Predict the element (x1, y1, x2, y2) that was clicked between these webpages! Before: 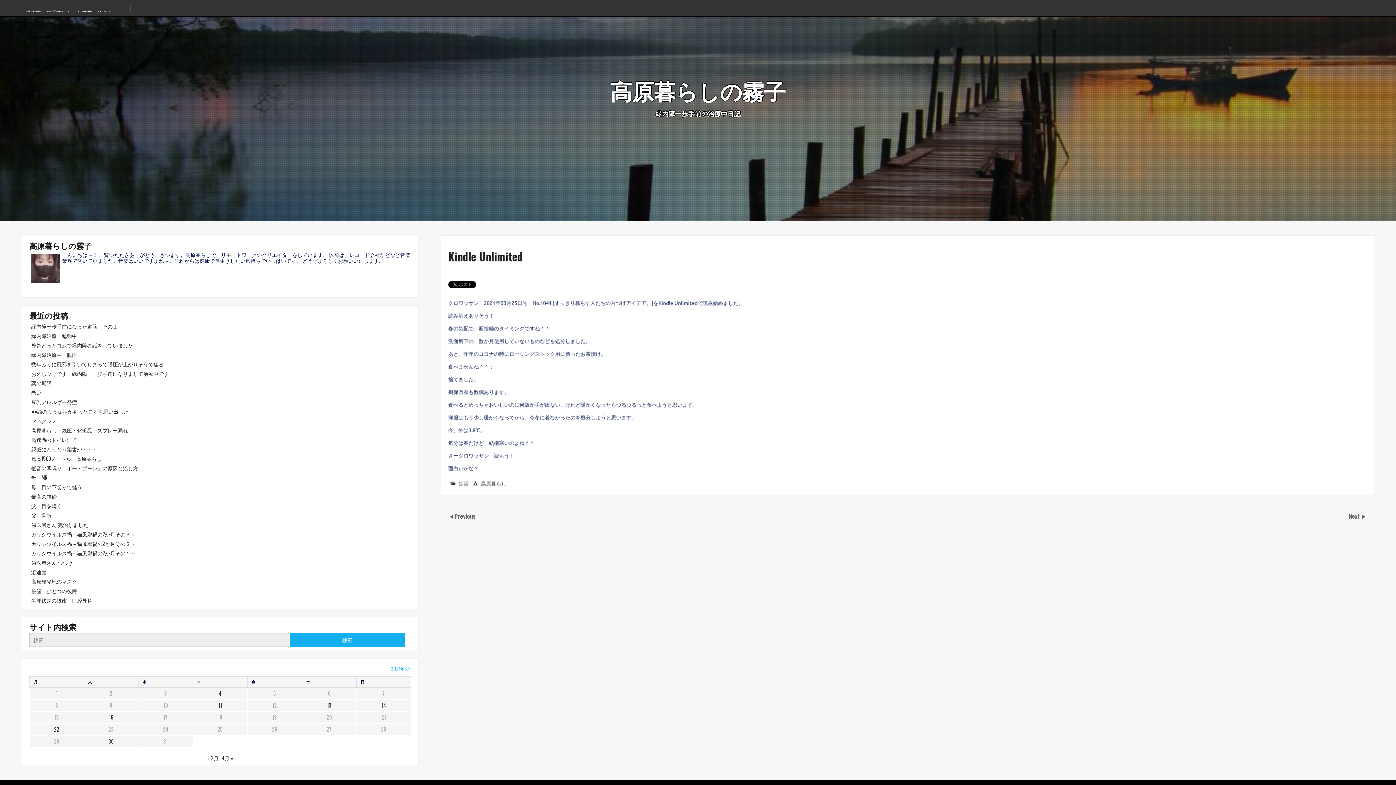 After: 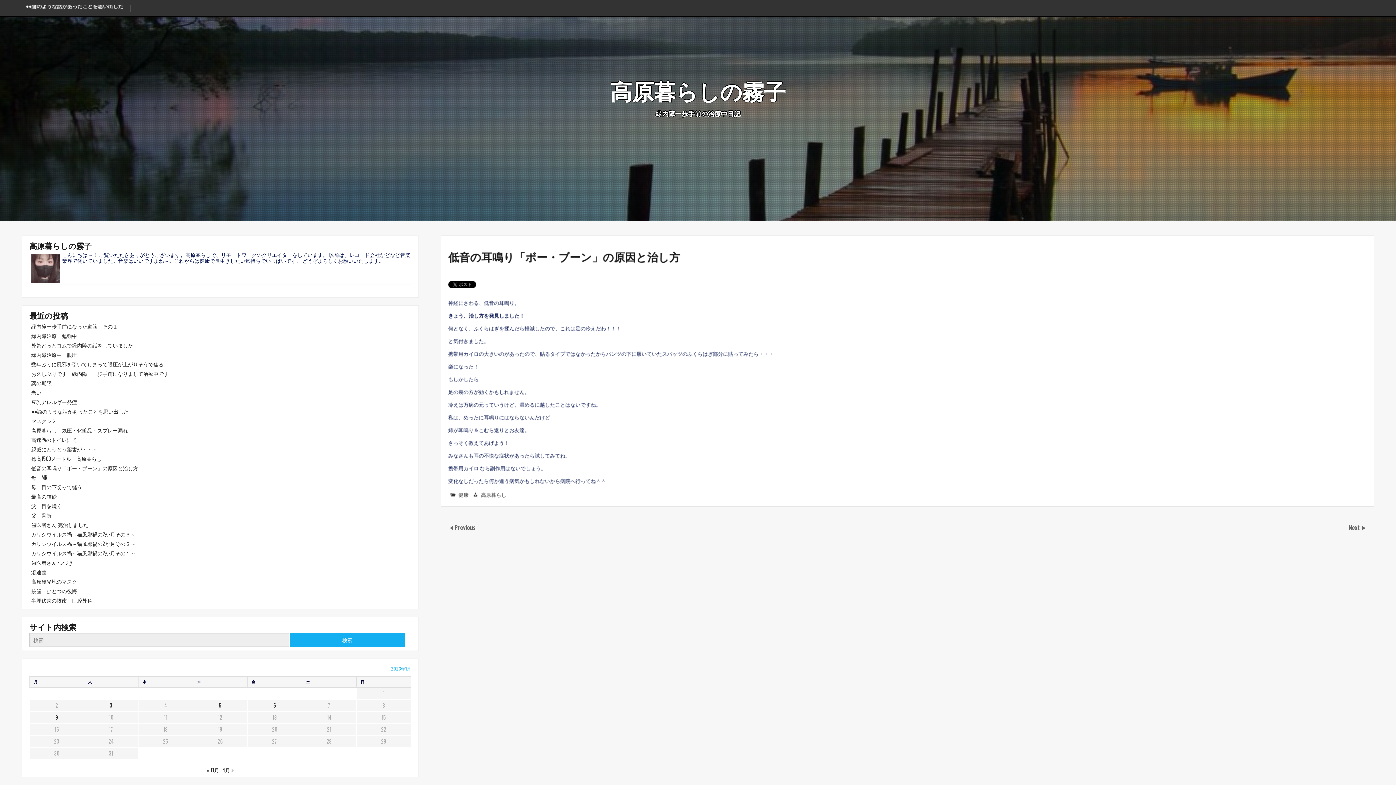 Action: bbox: (31, 464, 138, 472) label: 低音の耳鳴り「ボー・ブーン」の原因と治し方